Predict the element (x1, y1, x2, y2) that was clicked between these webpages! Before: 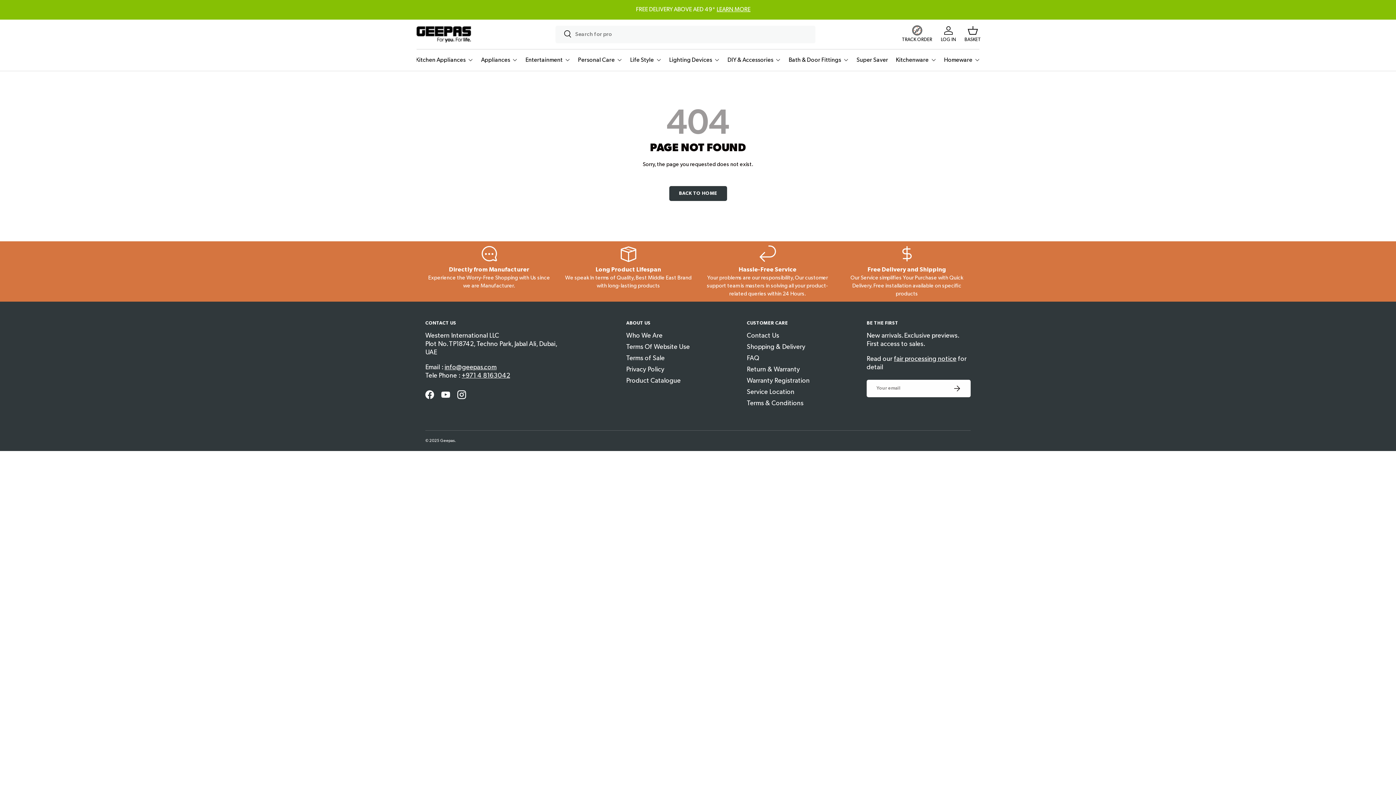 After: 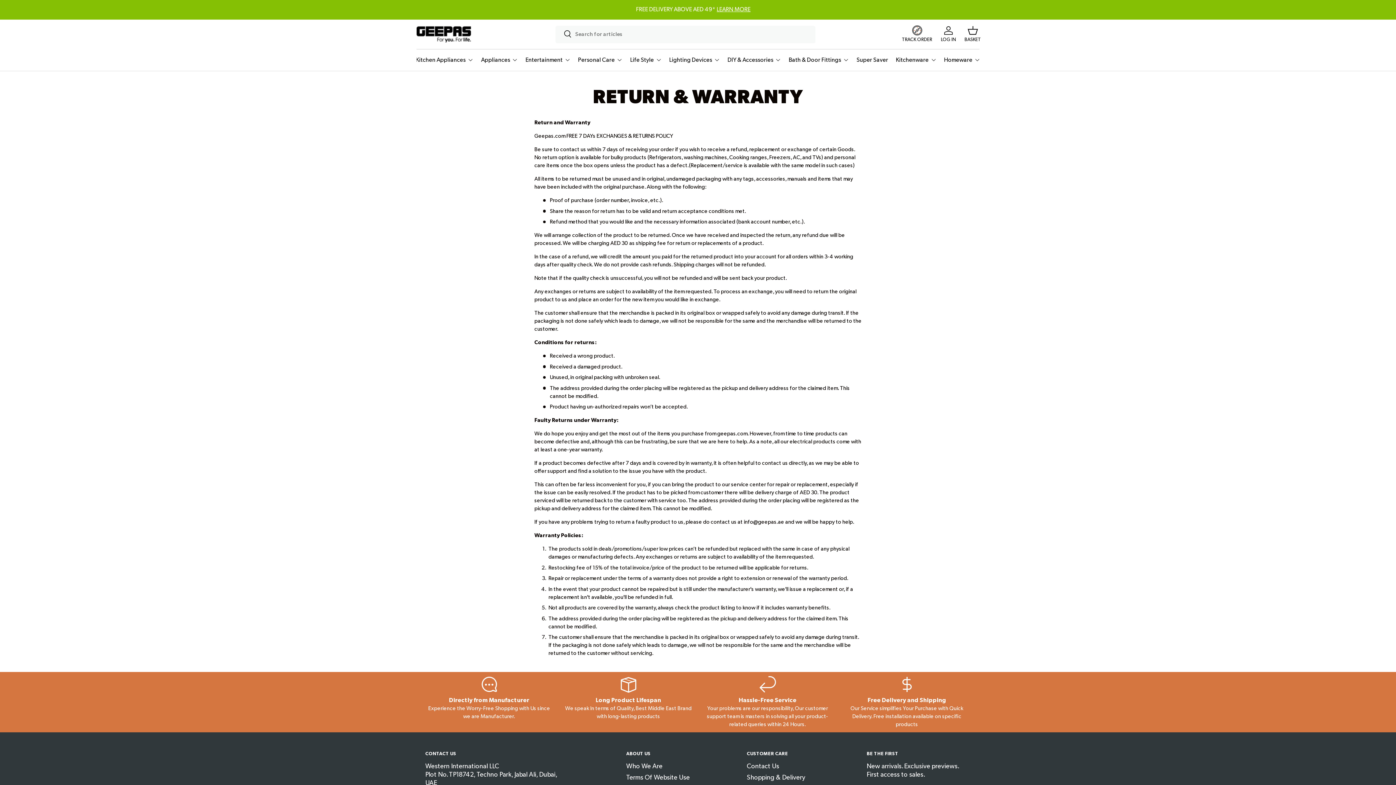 Action: label: Return & Warranty bbox: (747, 365, 800, 373)